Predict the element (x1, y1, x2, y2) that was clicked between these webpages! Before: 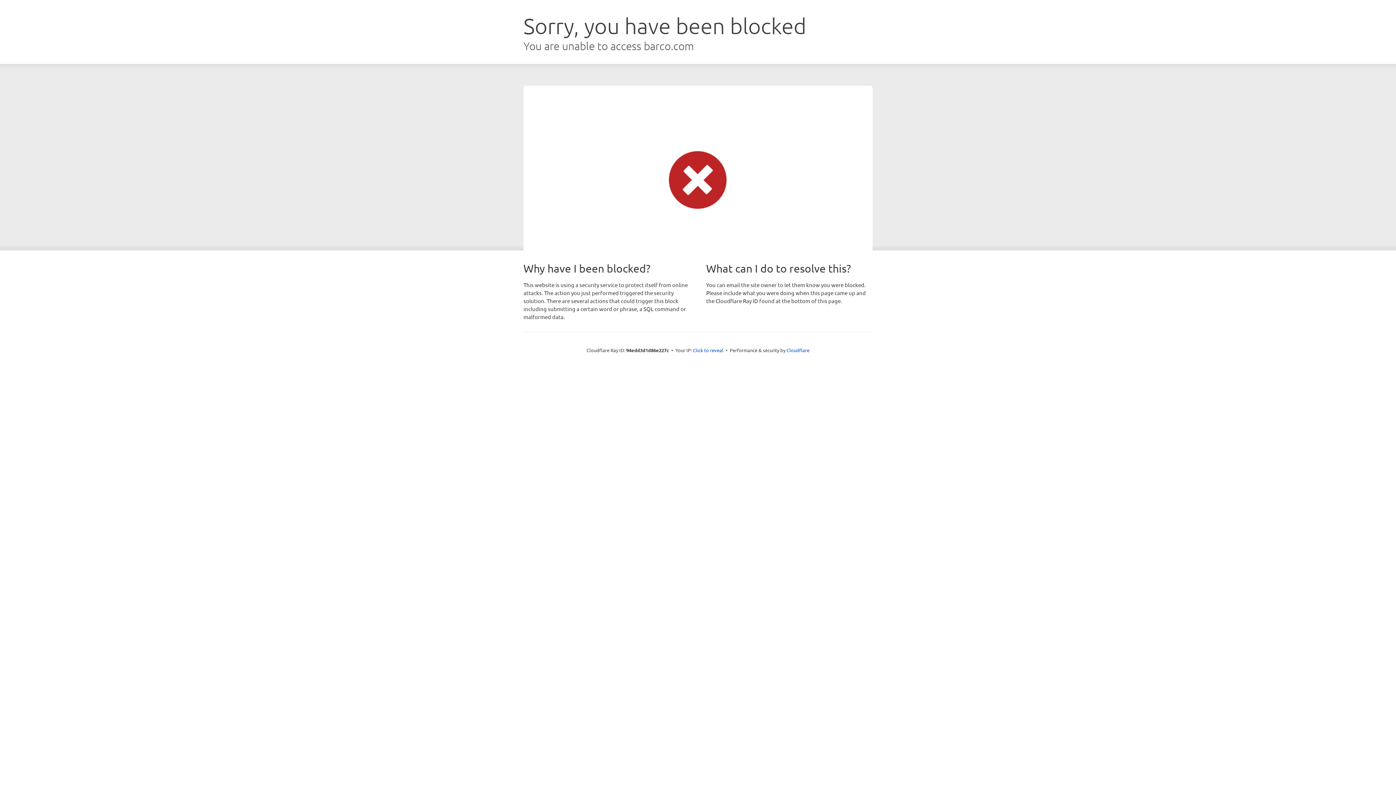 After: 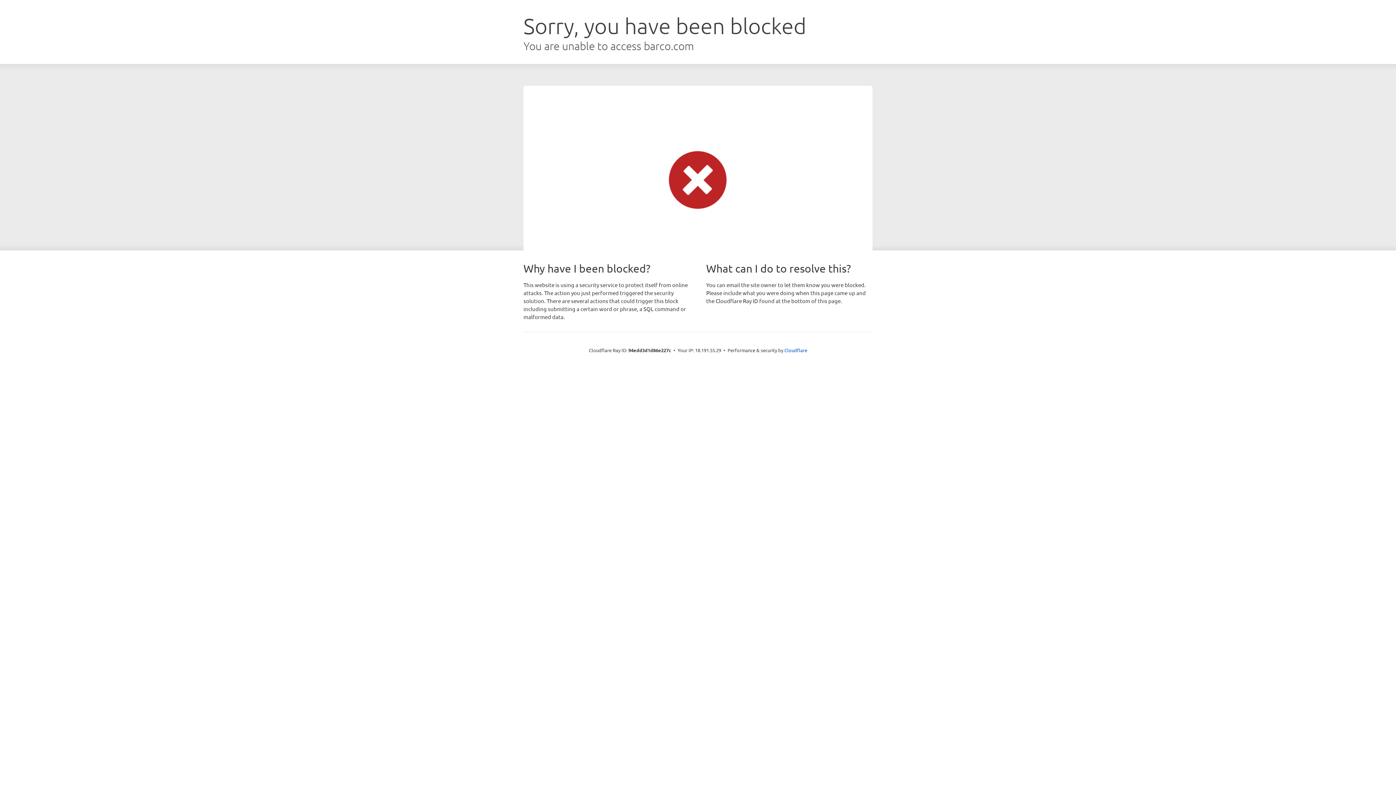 Action: bbox: (693, 346, 723, 353) label: Click to reveal